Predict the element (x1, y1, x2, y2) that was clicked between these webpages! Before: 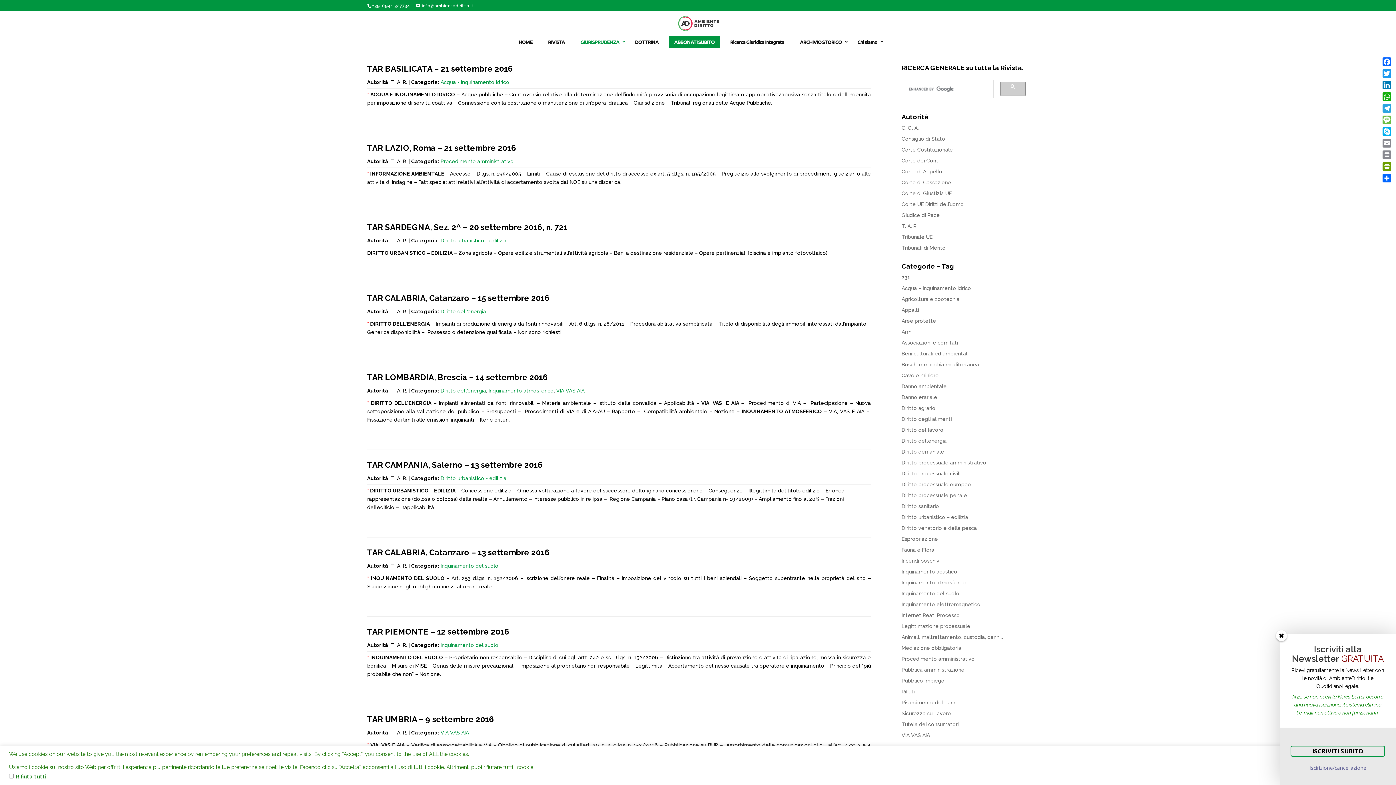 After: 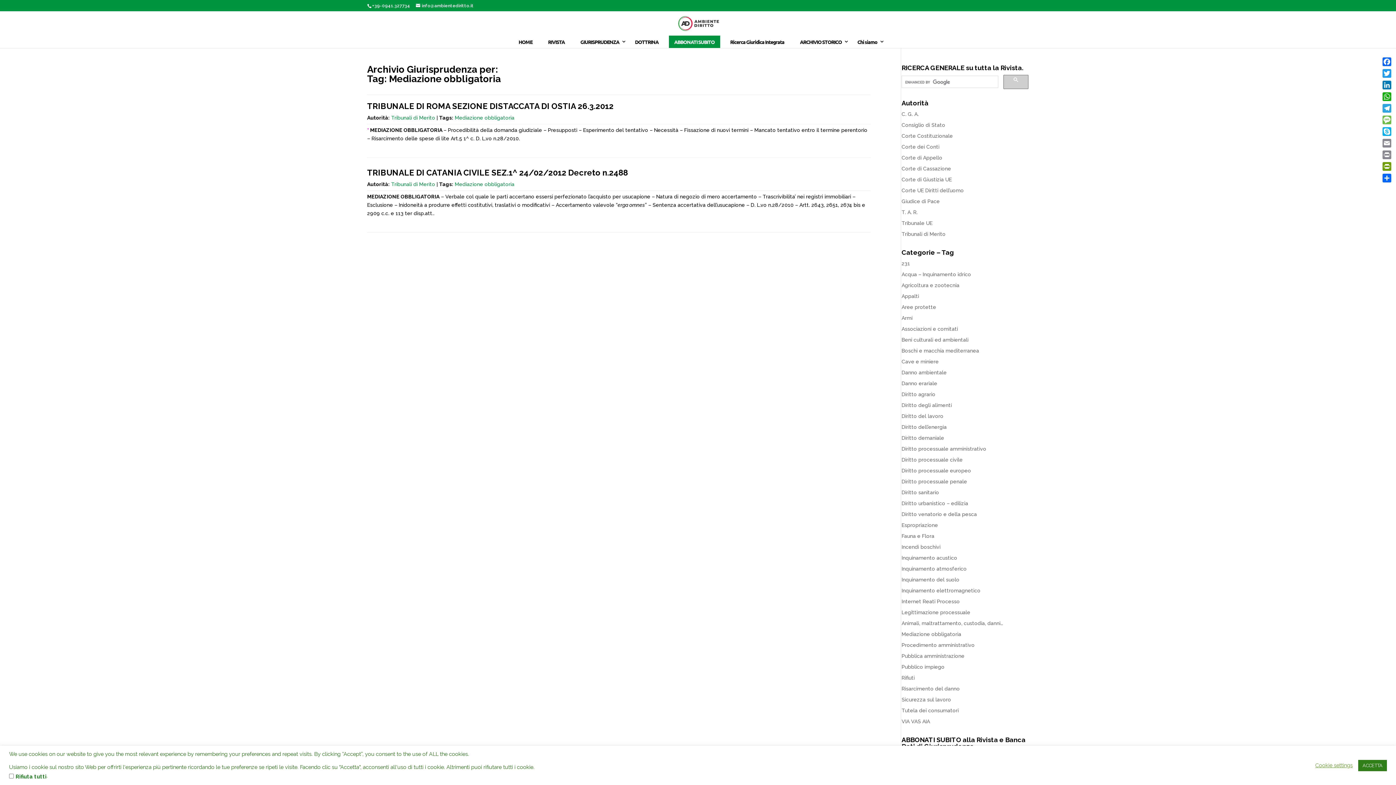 Action: label: Mediazione obbligatoria bbox: (901, 645, 961, 651)